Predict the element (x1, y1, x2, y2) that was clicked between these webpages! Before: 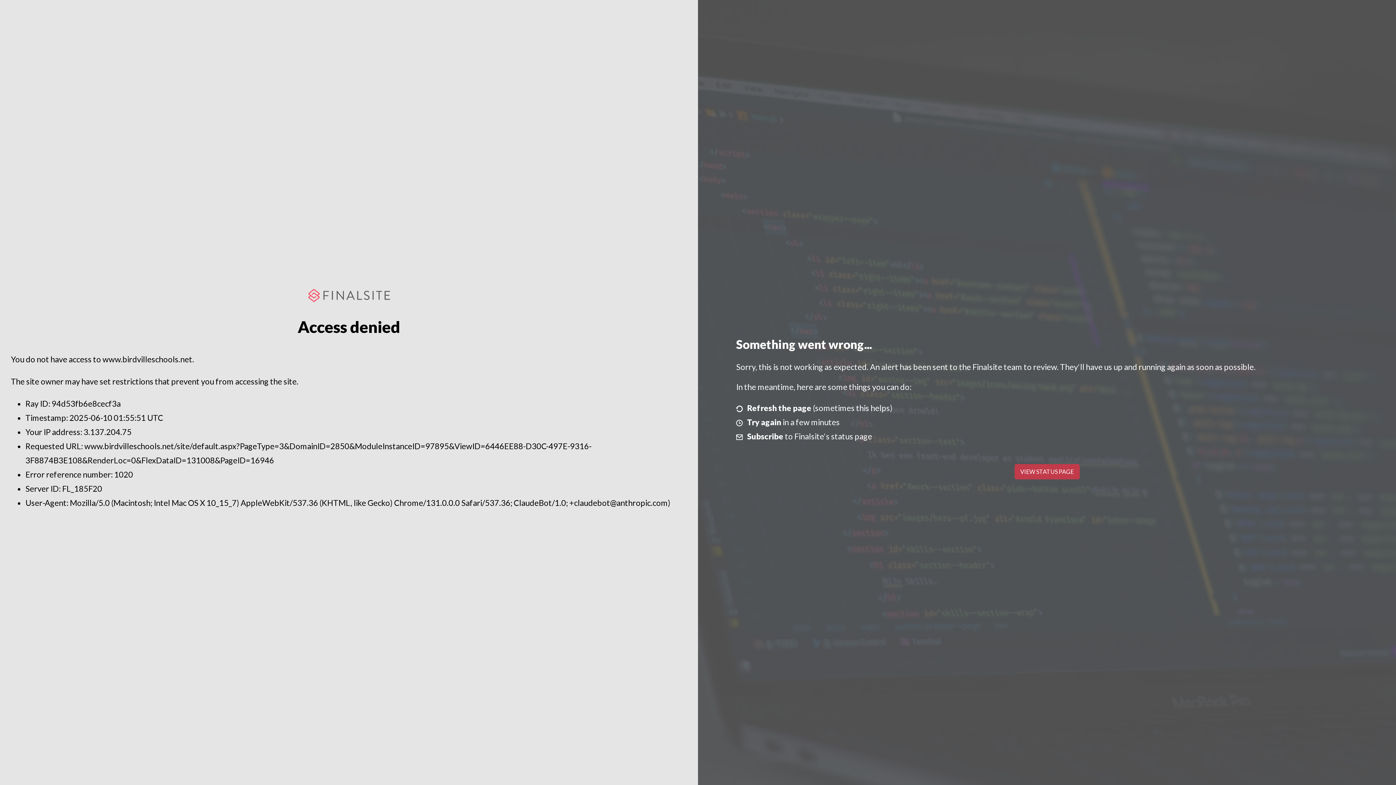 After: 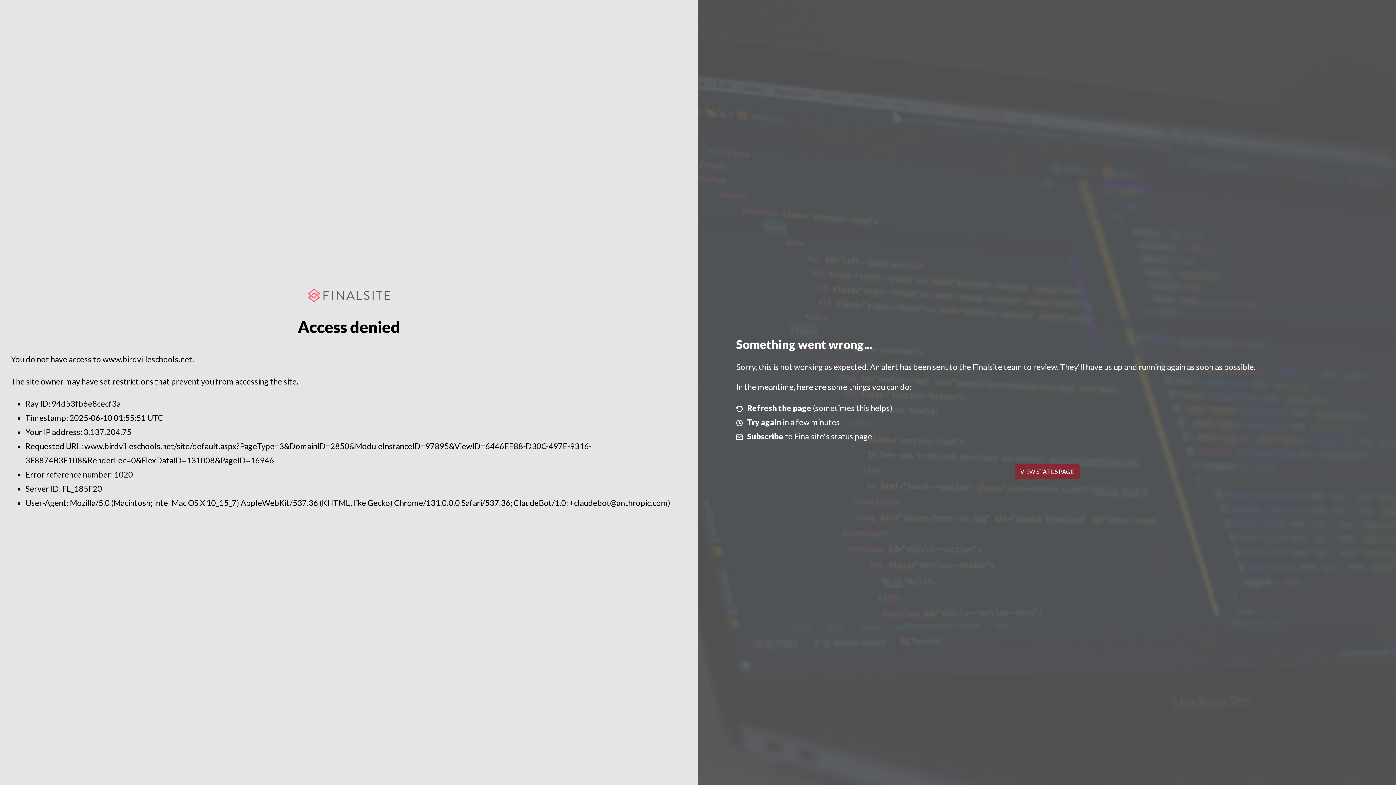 Action: label: VIEW STATUS PAGE bbox: (1014, 464, 1079, 479)